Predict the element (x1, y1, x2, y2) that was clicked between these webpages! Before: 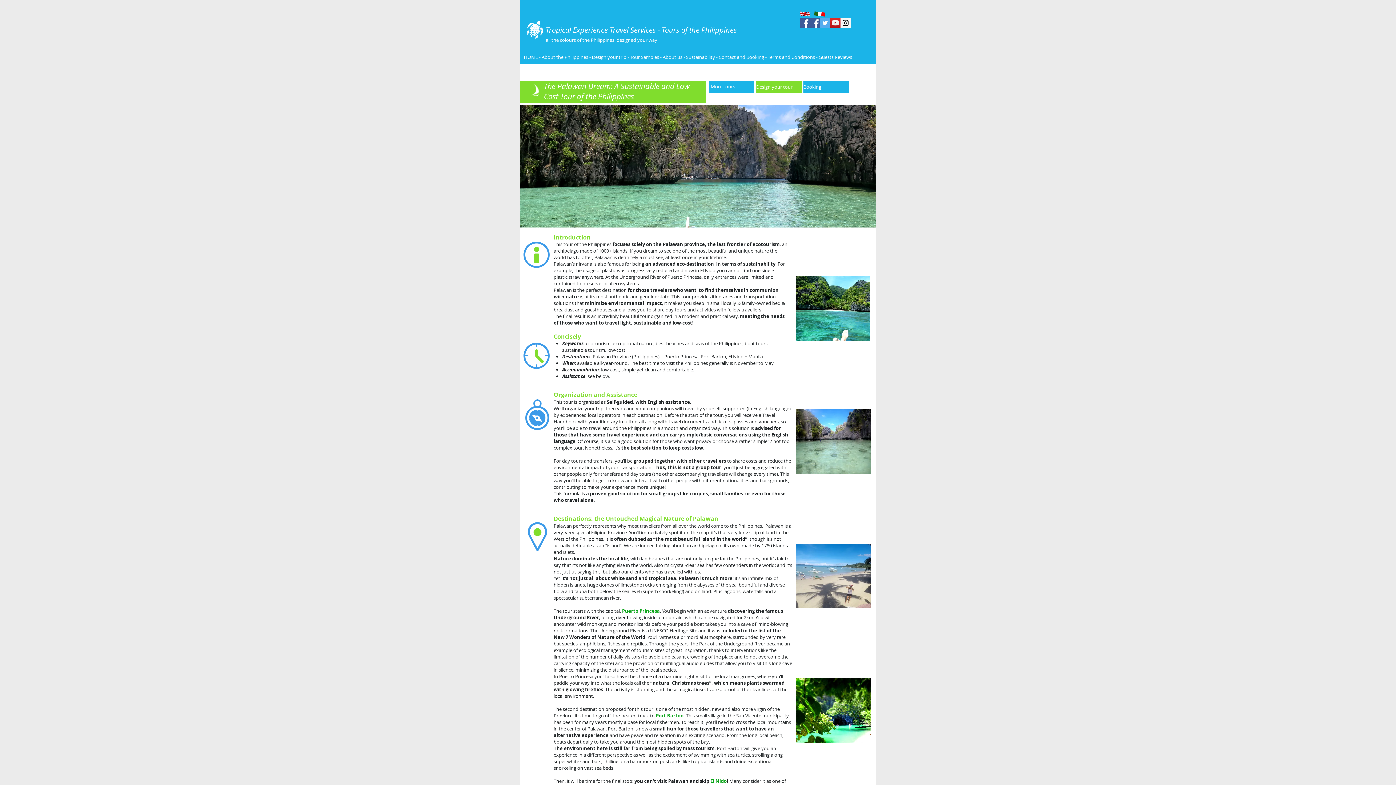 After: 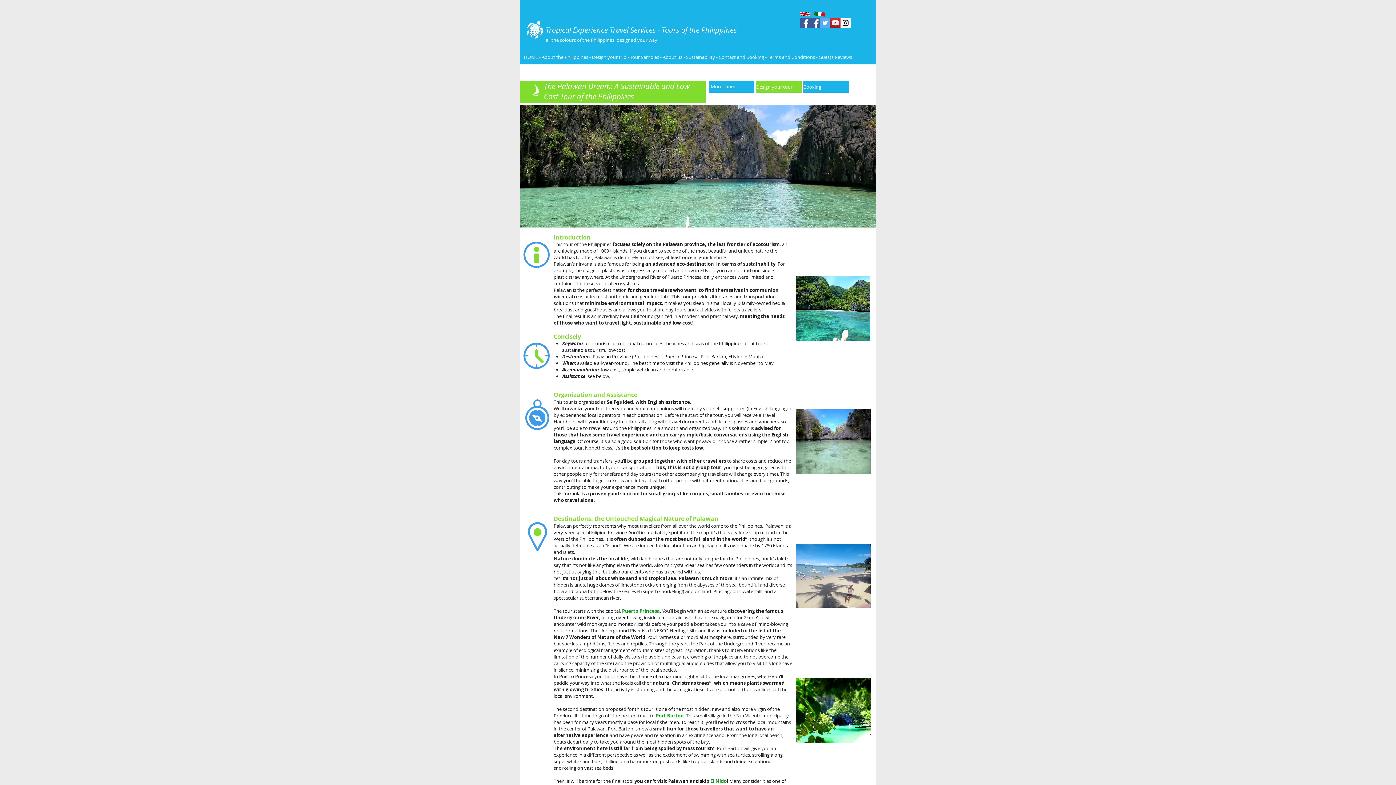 Action: bbox: (830, 17, 840, 28) label: YouTube Social  Icon